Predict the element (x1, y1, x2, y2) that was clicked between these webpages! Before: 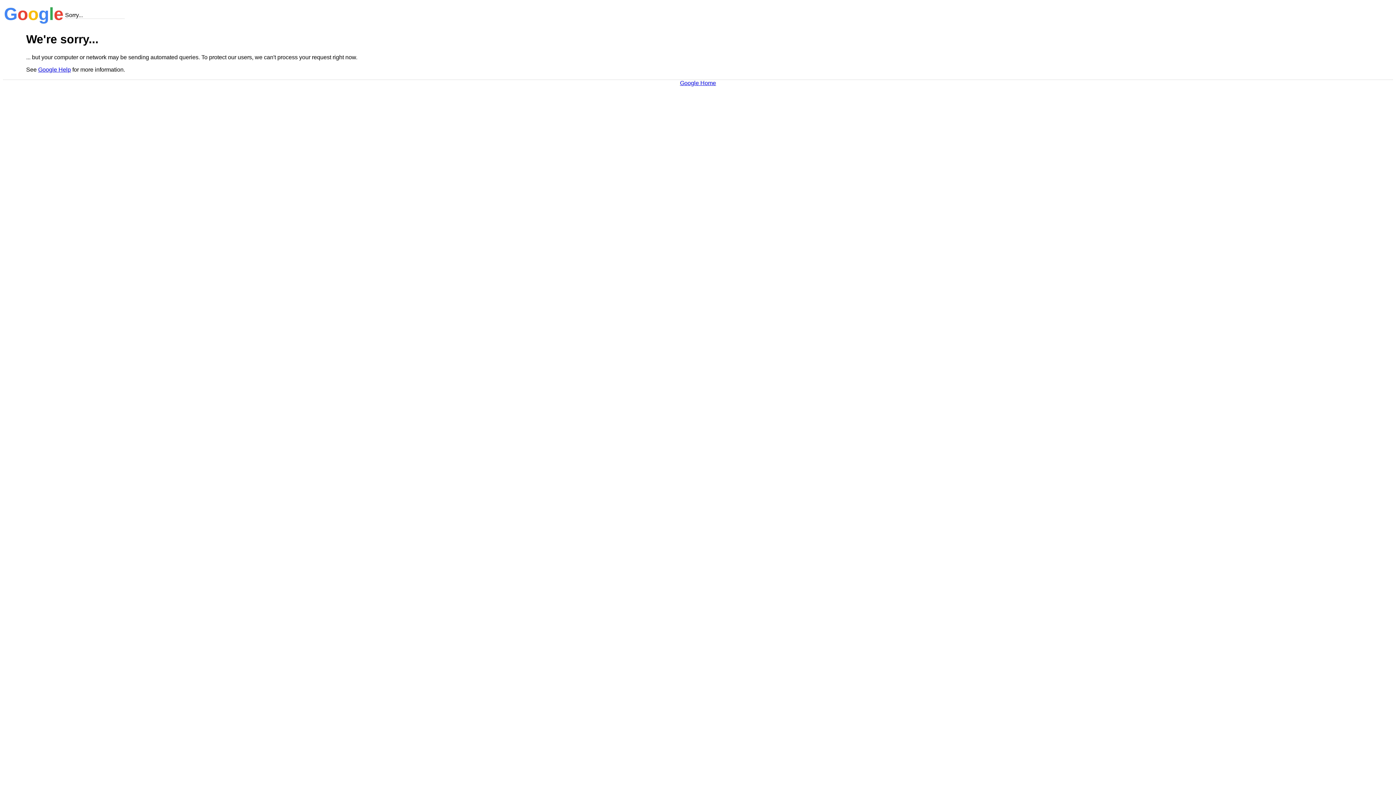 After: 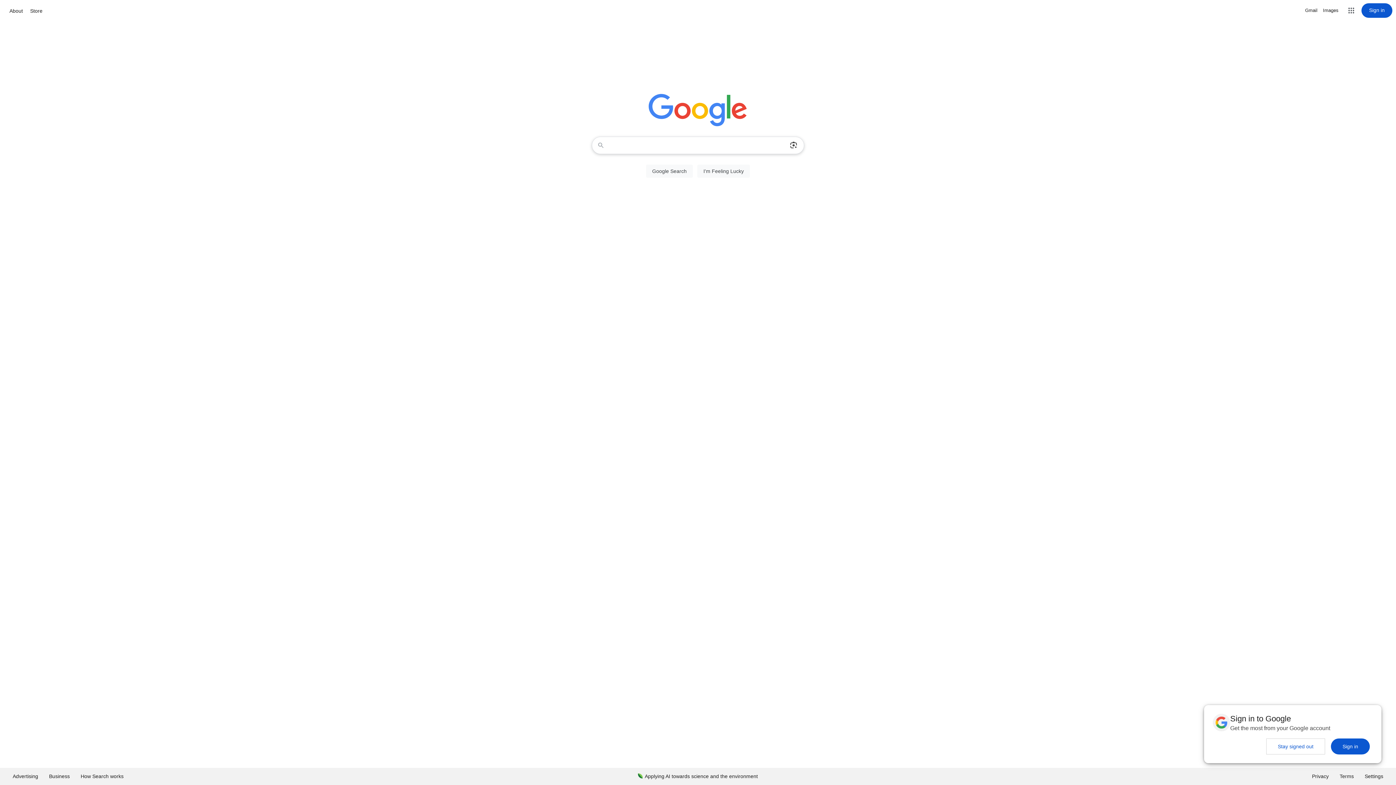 Action: bbox: (680, 79, 716, 86) label: Google Home